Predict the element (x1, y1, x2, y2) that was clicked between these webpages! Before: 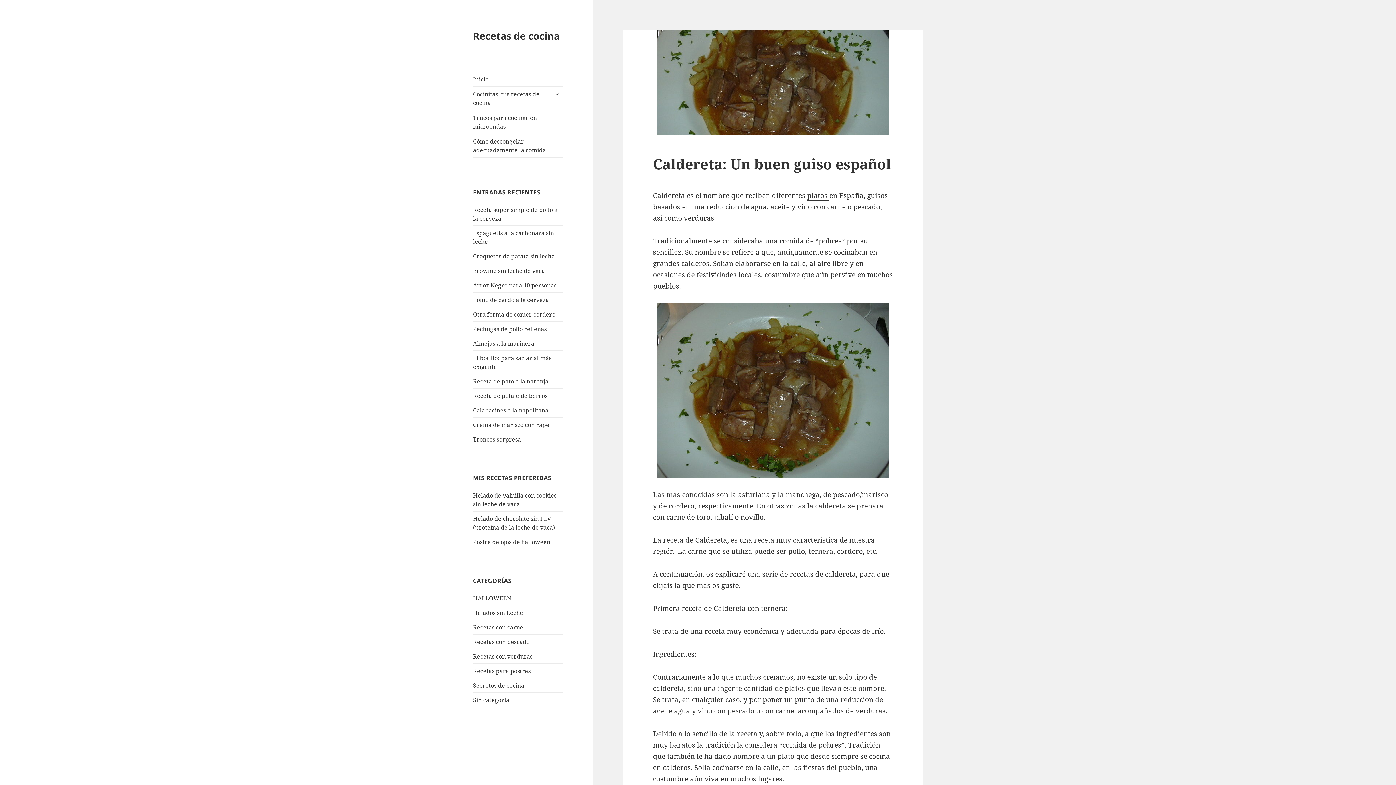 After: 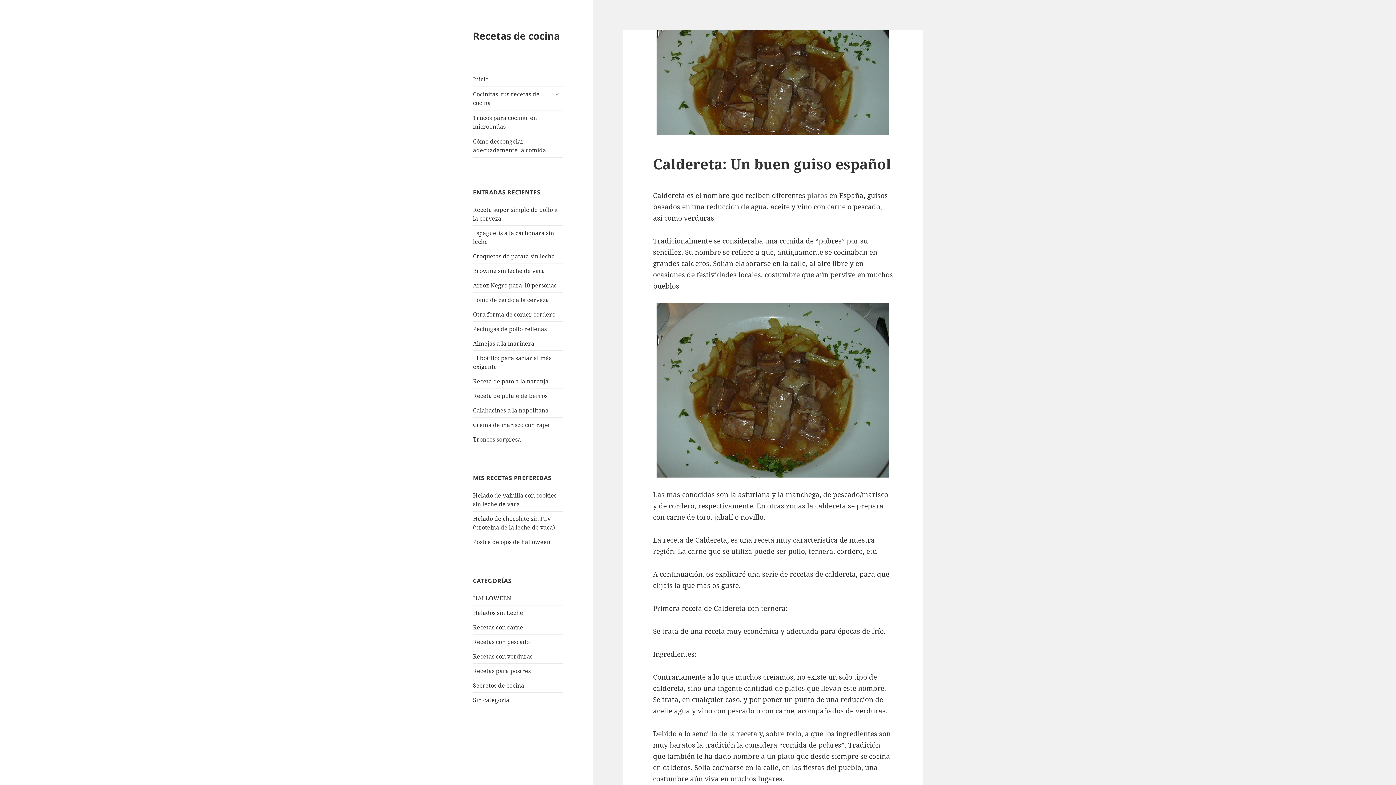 Action: bbox: (807, 190, 829, 200) label: platos 